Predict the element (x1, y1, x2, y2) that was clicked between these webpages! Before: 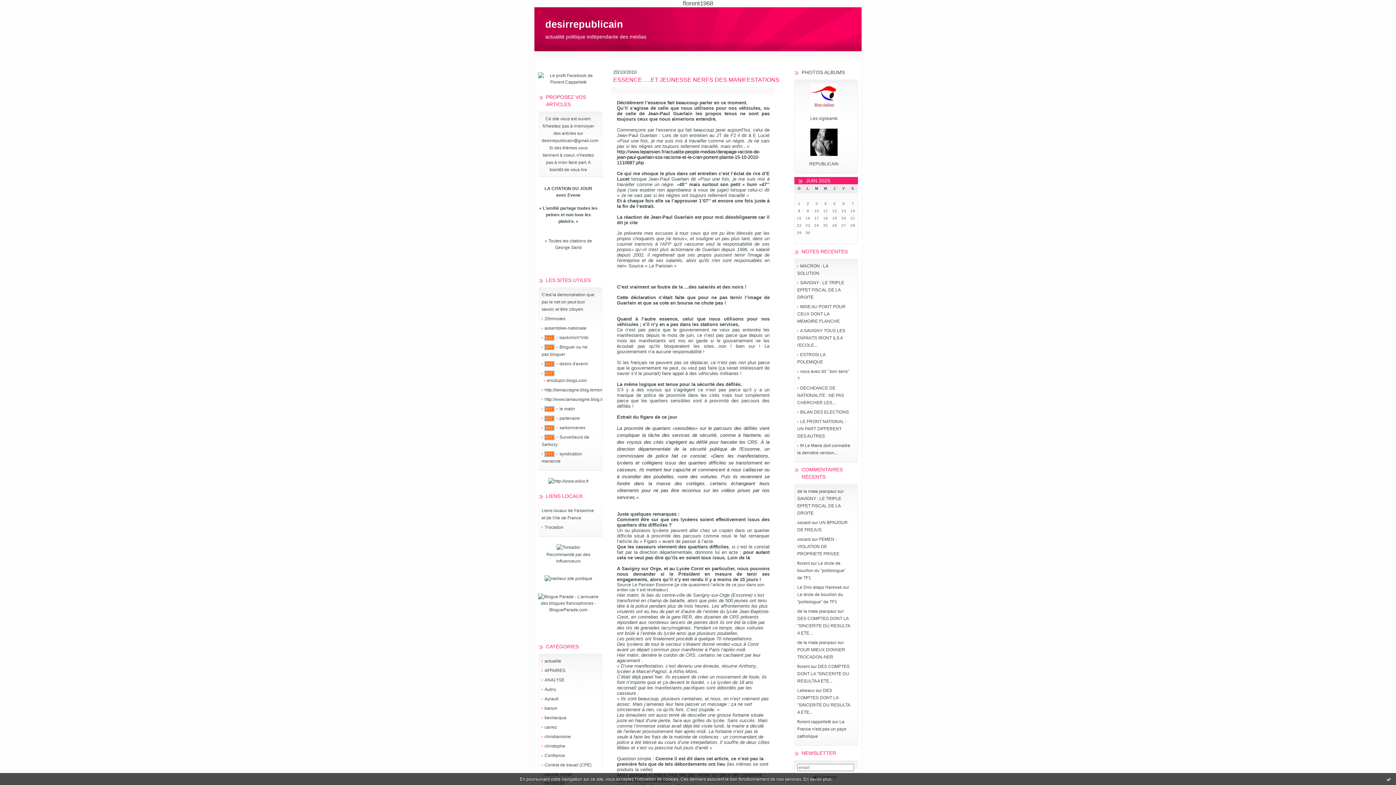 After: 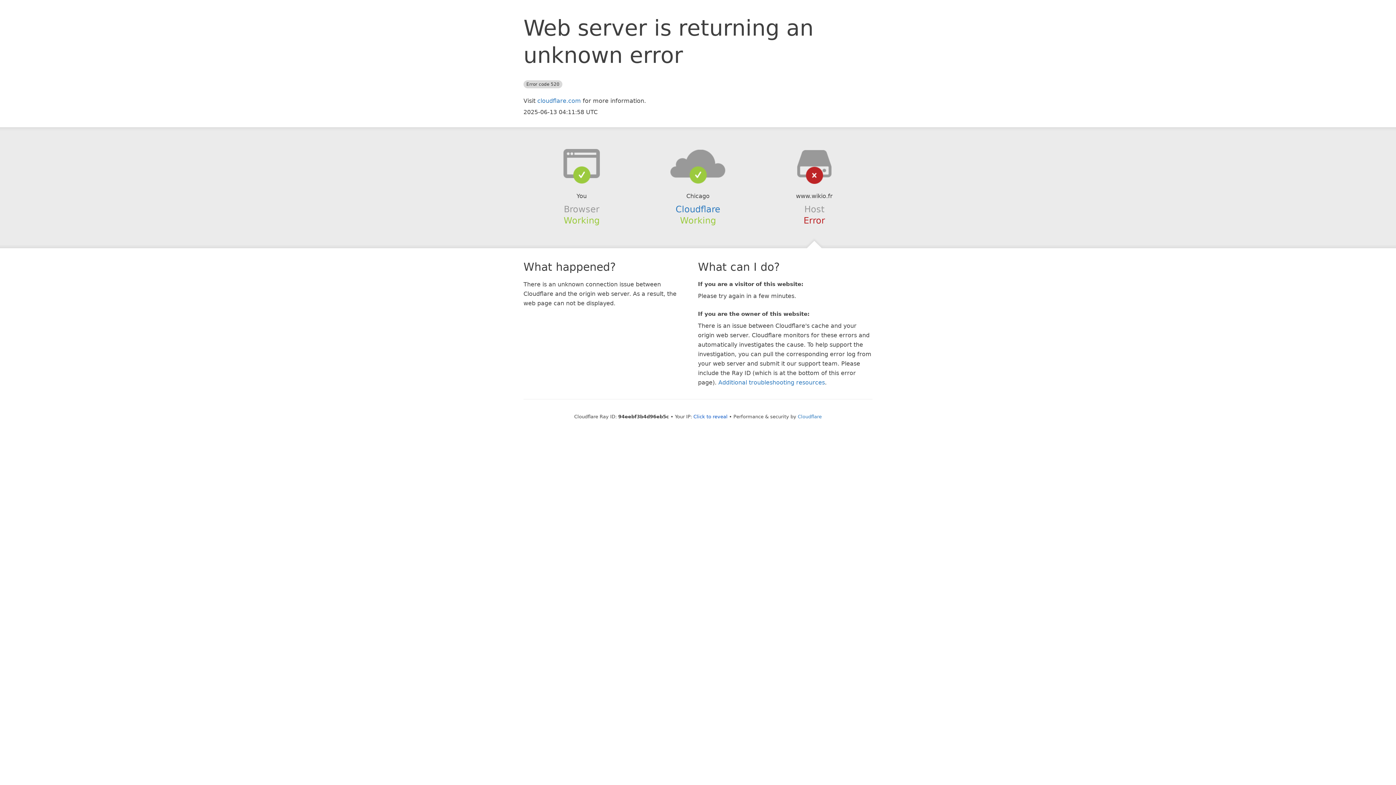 Action: bbox: (548, 478, 588, 484)